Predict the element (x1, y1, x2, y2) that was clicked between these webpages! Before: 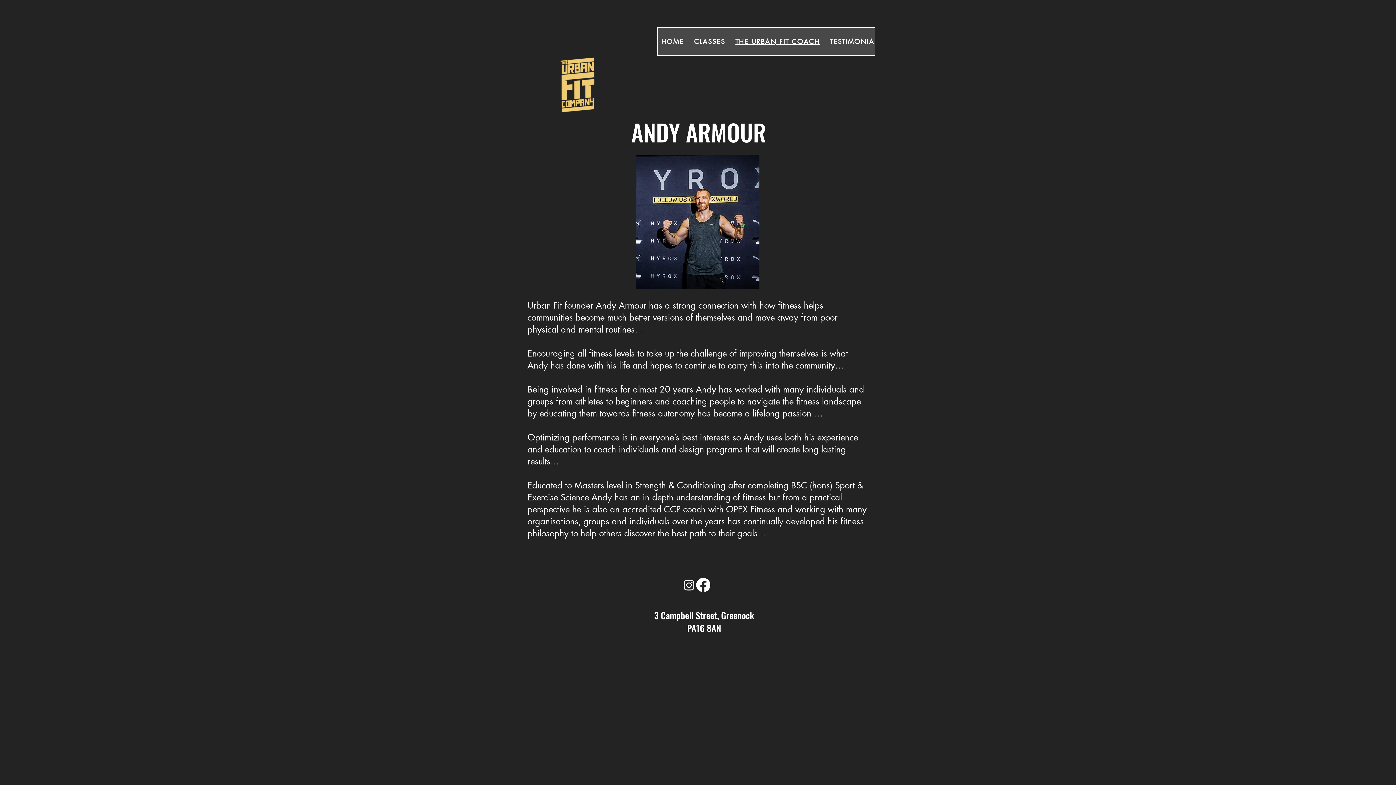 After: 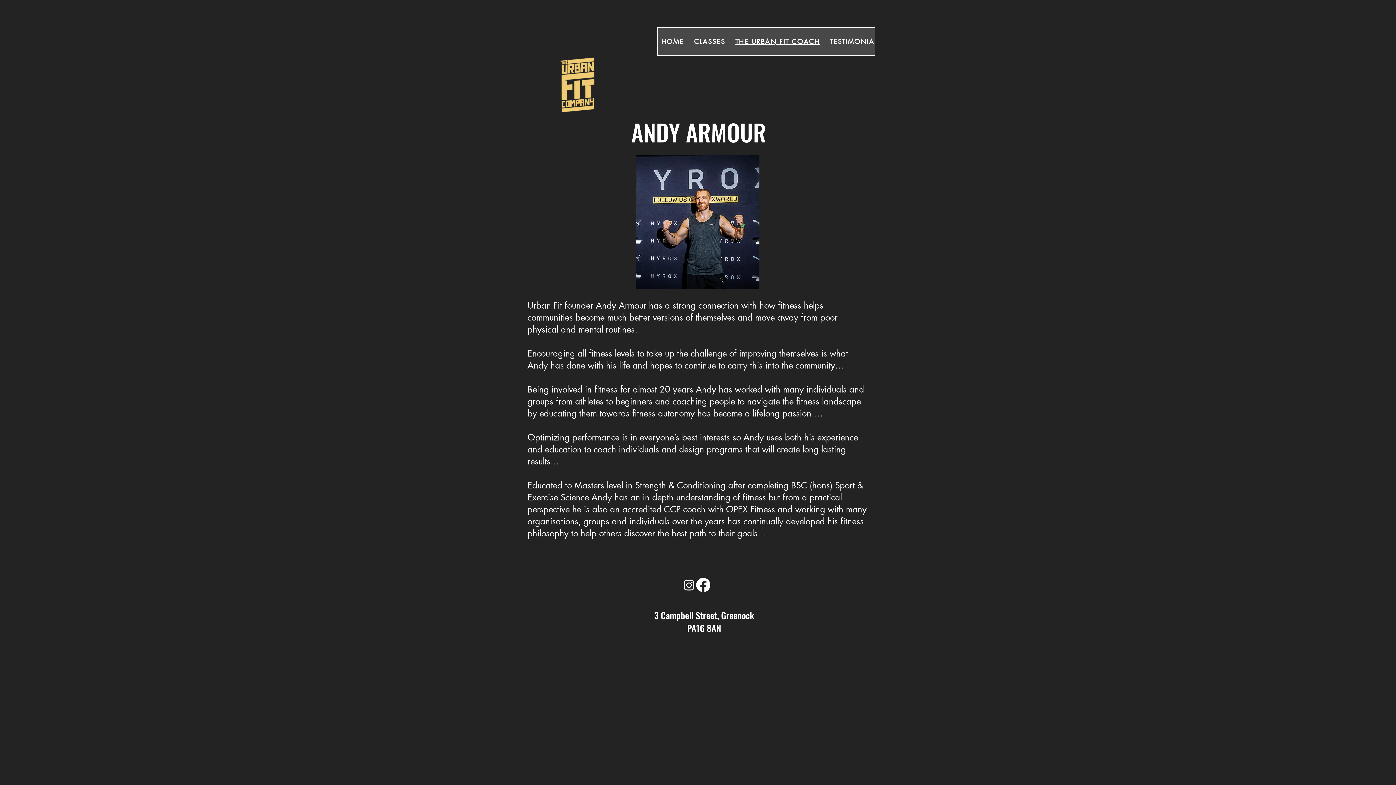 Action: label: Instagram bbox: (682, 578, 696, 592)